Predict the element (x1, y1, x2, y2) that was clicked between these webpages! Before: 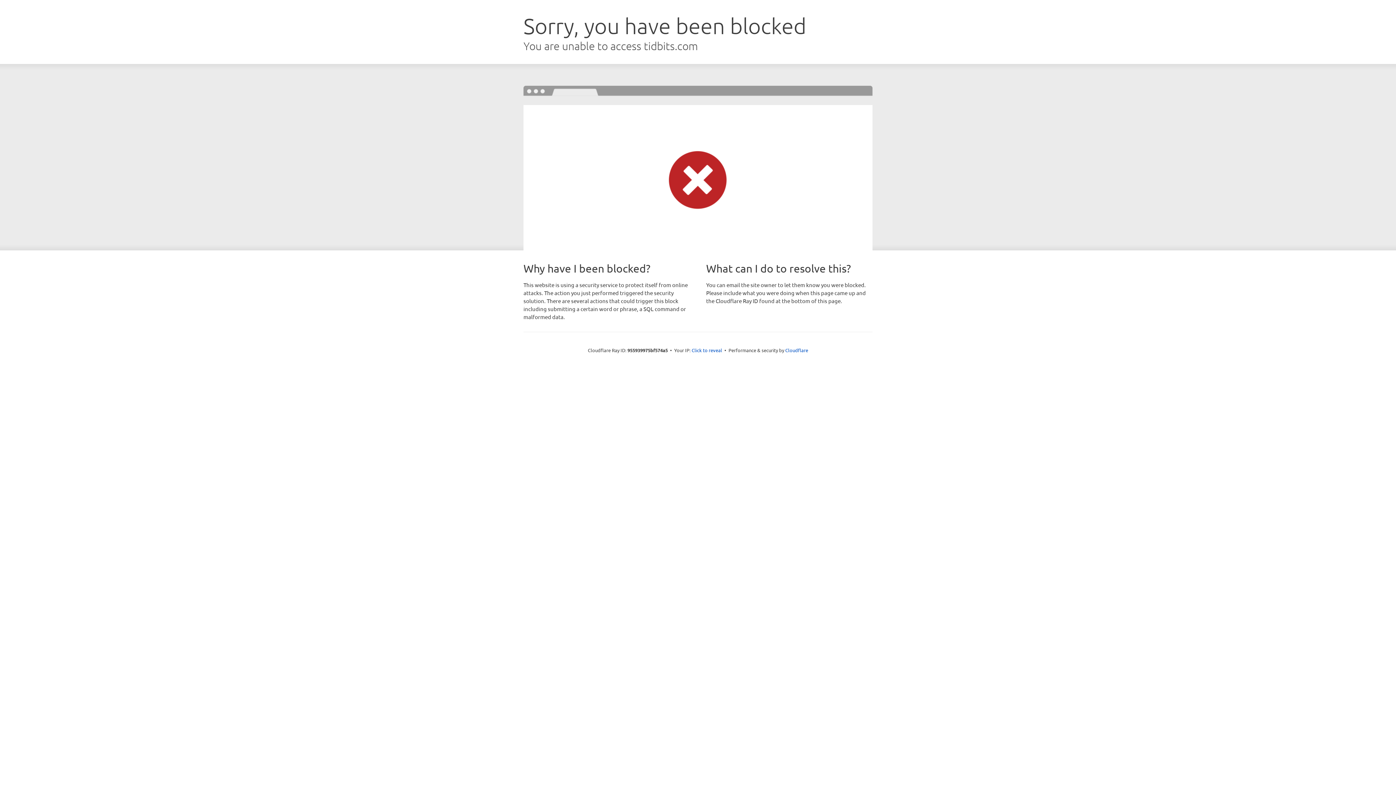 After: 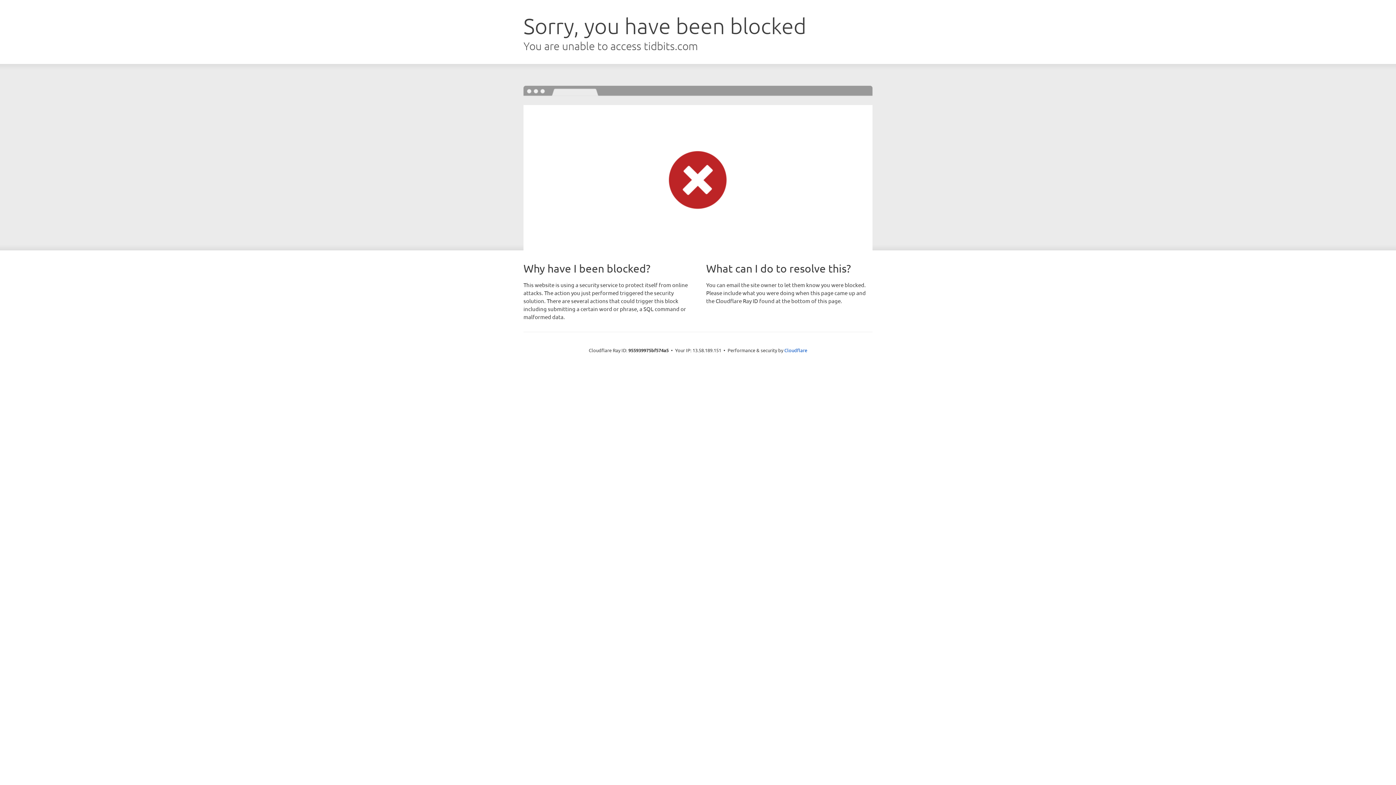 Action: label: Click to reveal bbox: (691, 346, 722, 353)